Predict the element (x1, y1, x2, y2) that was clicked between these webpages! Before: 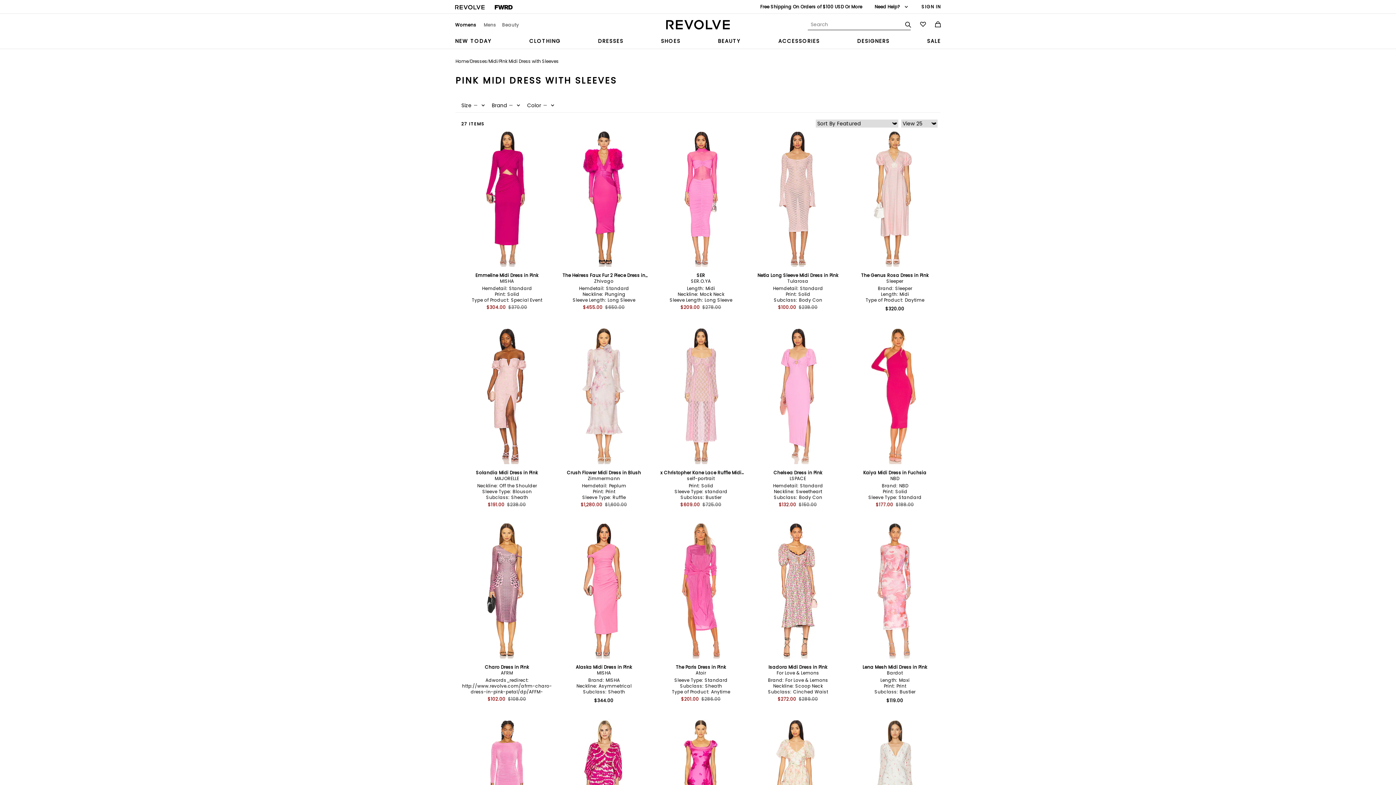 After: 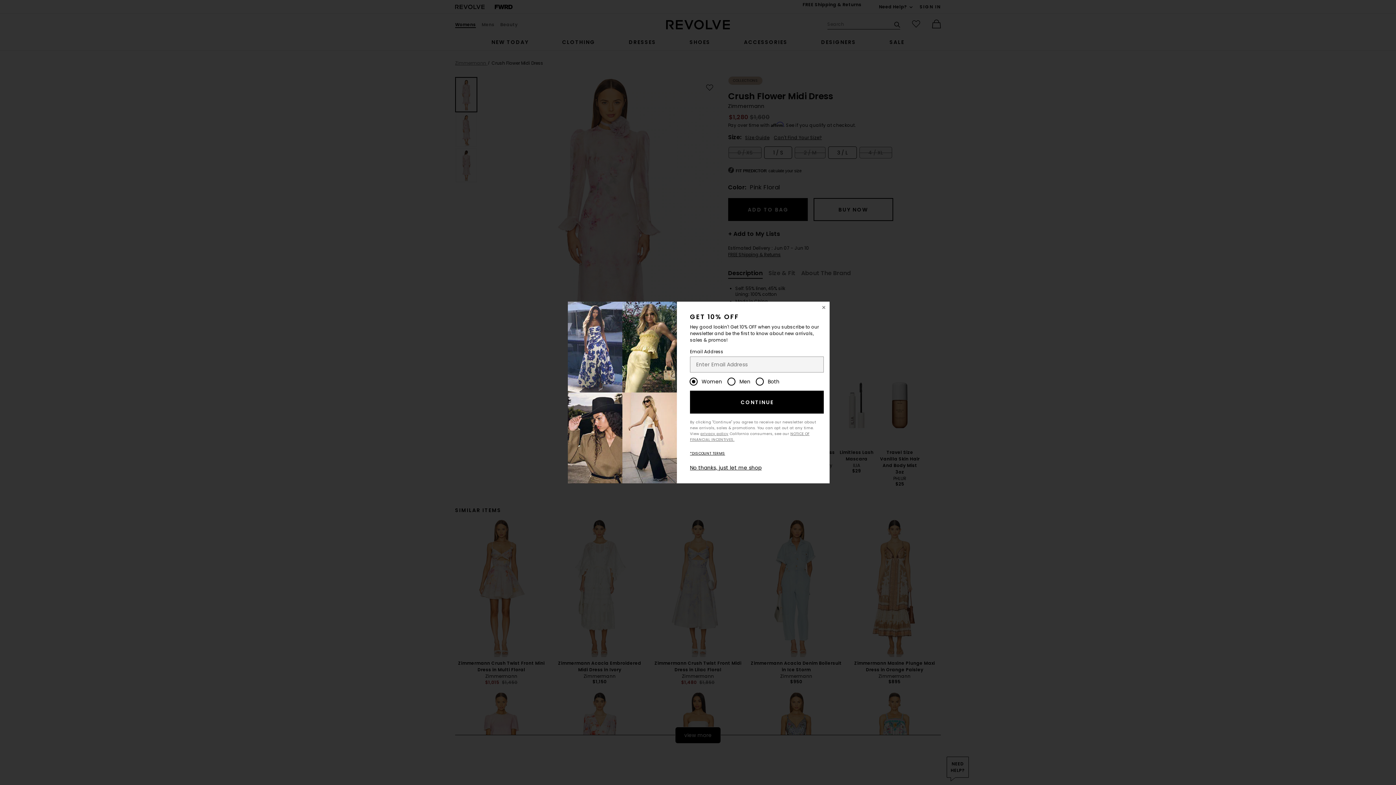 Action: bbox: (552, 327, 649, 522) label: Crush Flower Midi Dress in Blush

Zimmermann

Hemdetail: Peplum
Print: Print
Sleeve Type: Ruffle
$1,280.00
$1,600.00